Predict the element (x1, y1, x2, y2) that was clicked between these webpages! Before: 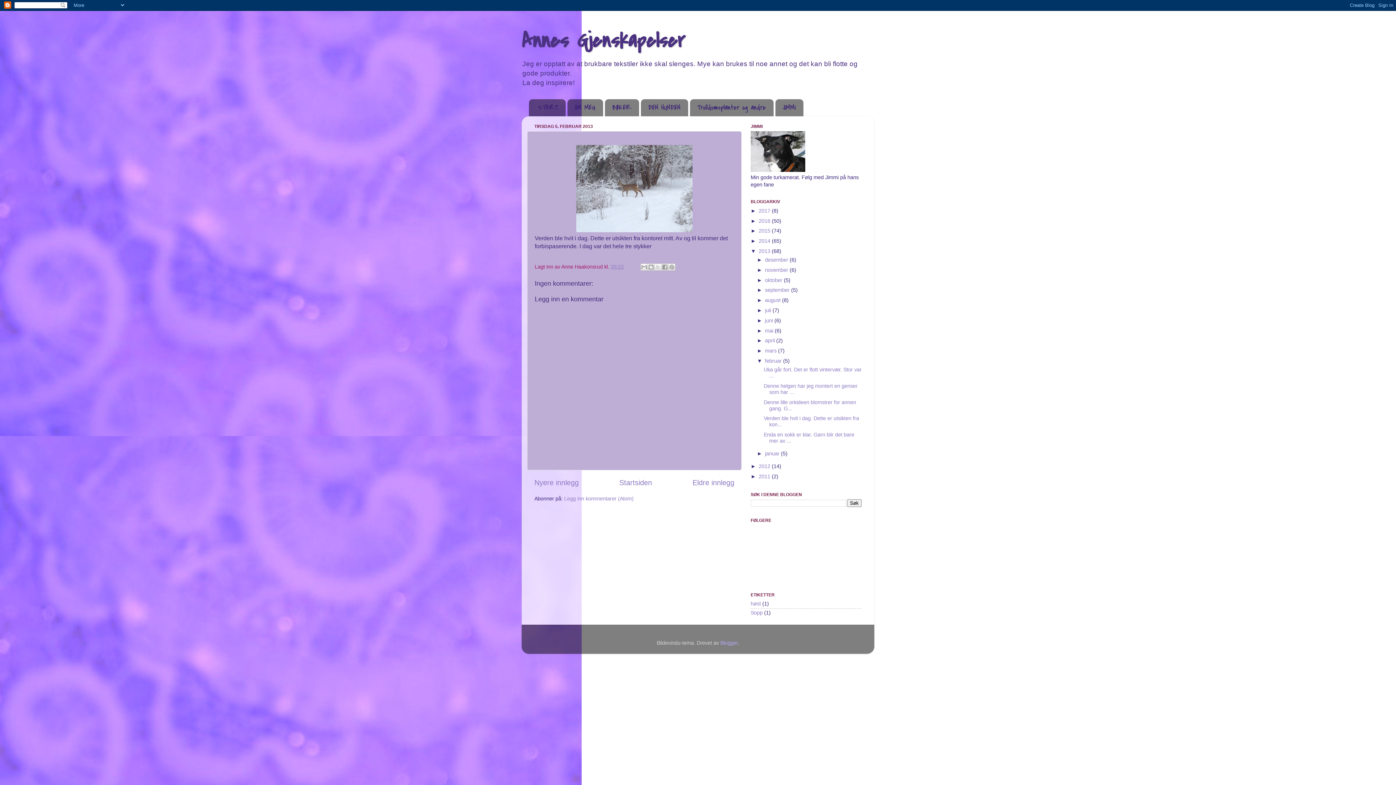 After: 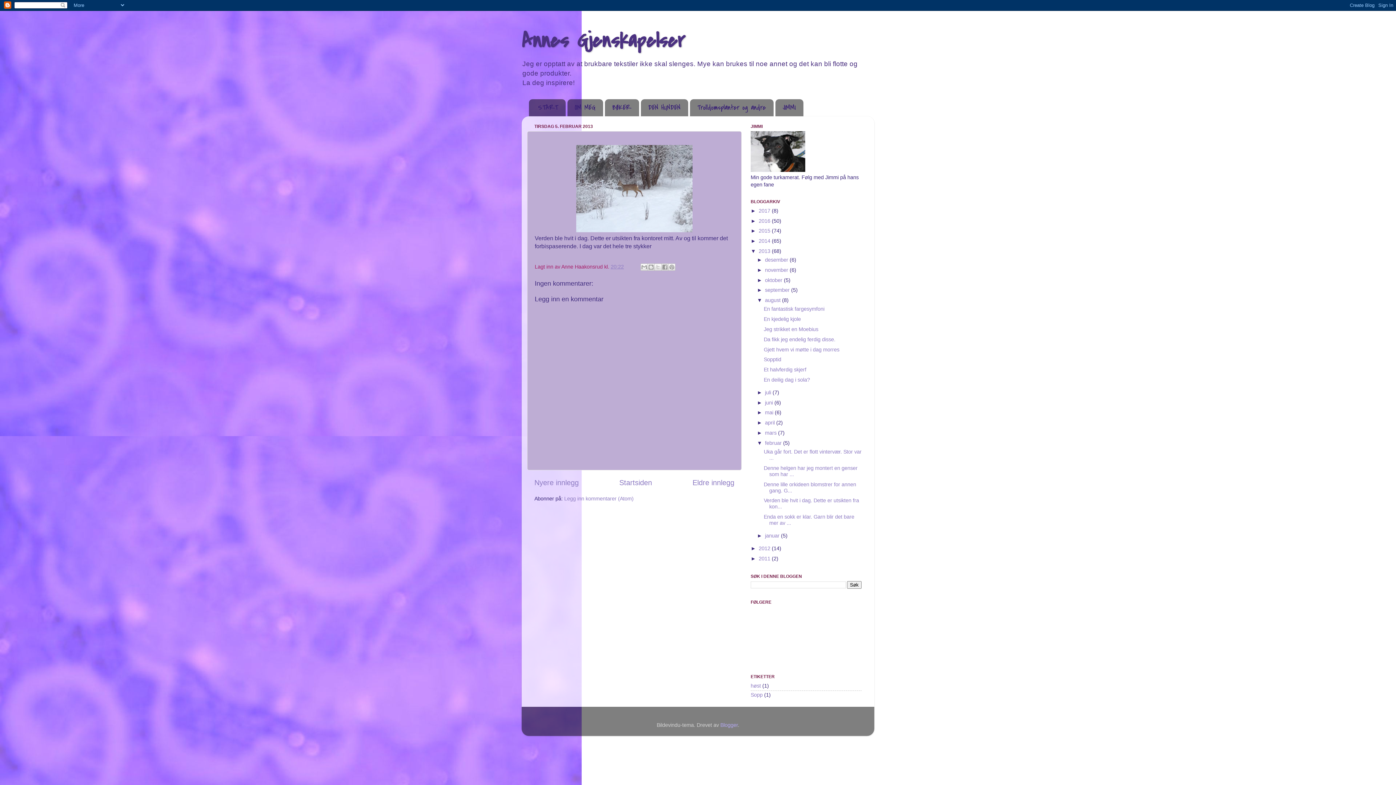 Action: bbox: (757, 297, 765, 303) label: ►  